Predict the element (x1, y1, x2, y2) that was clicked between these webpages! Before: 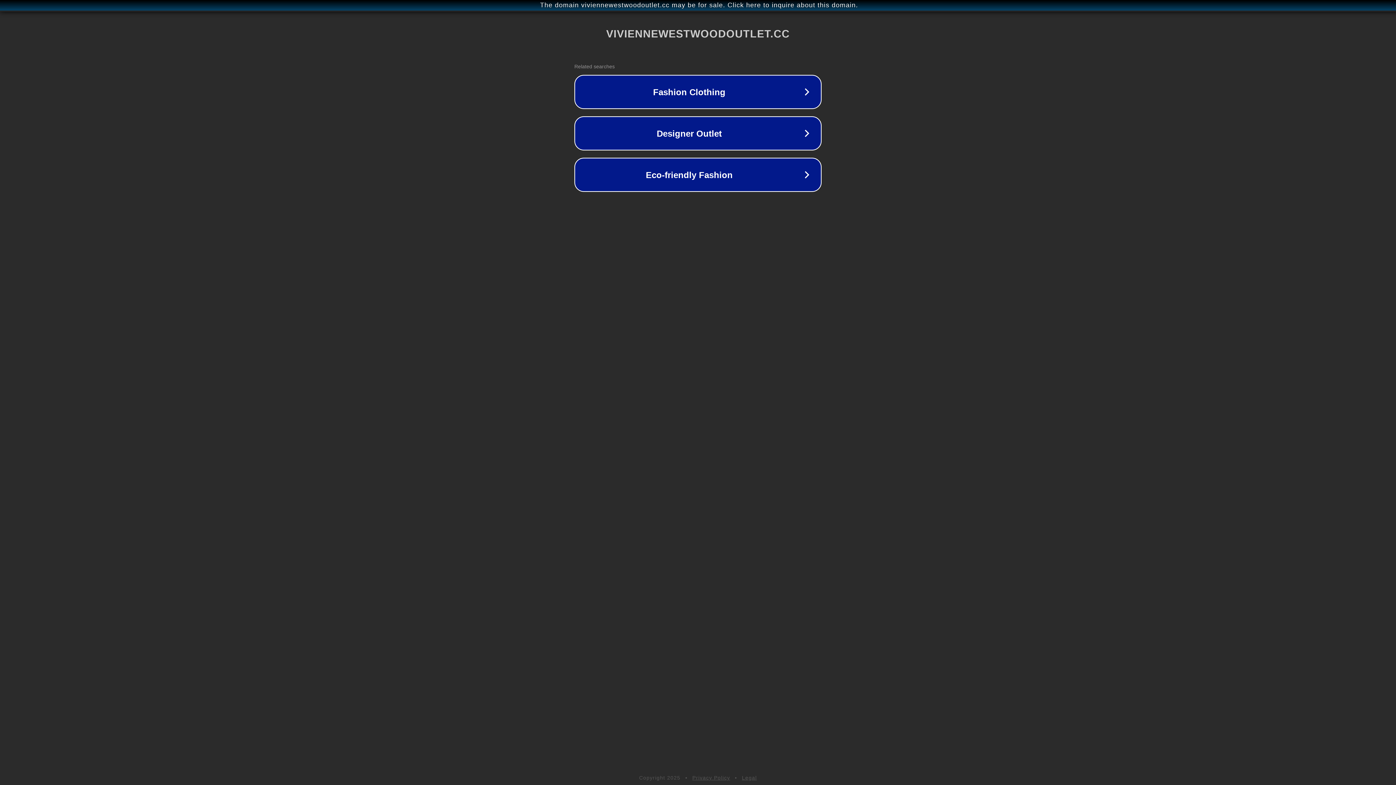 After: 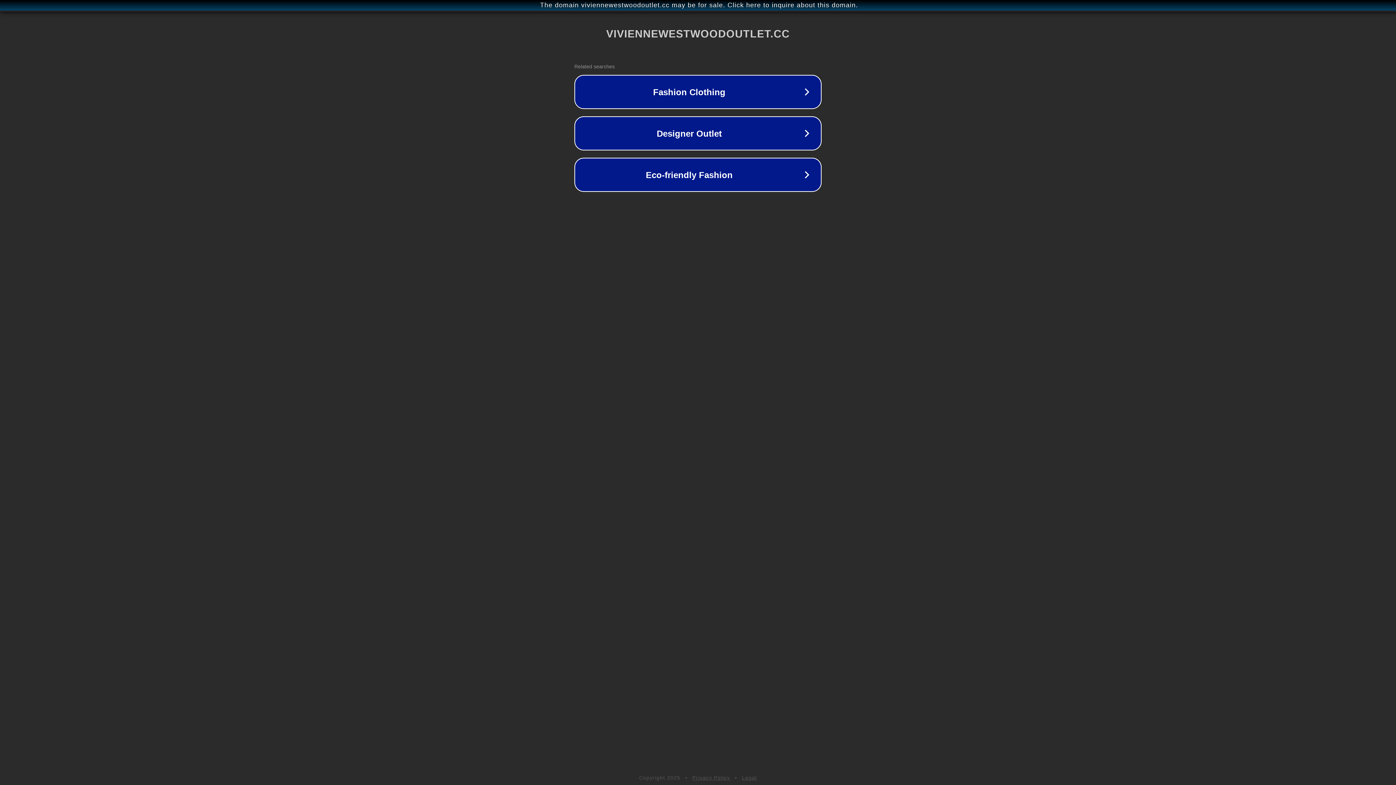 Action: bbox: (692, 775, 730, 781) label: Privacy Policy